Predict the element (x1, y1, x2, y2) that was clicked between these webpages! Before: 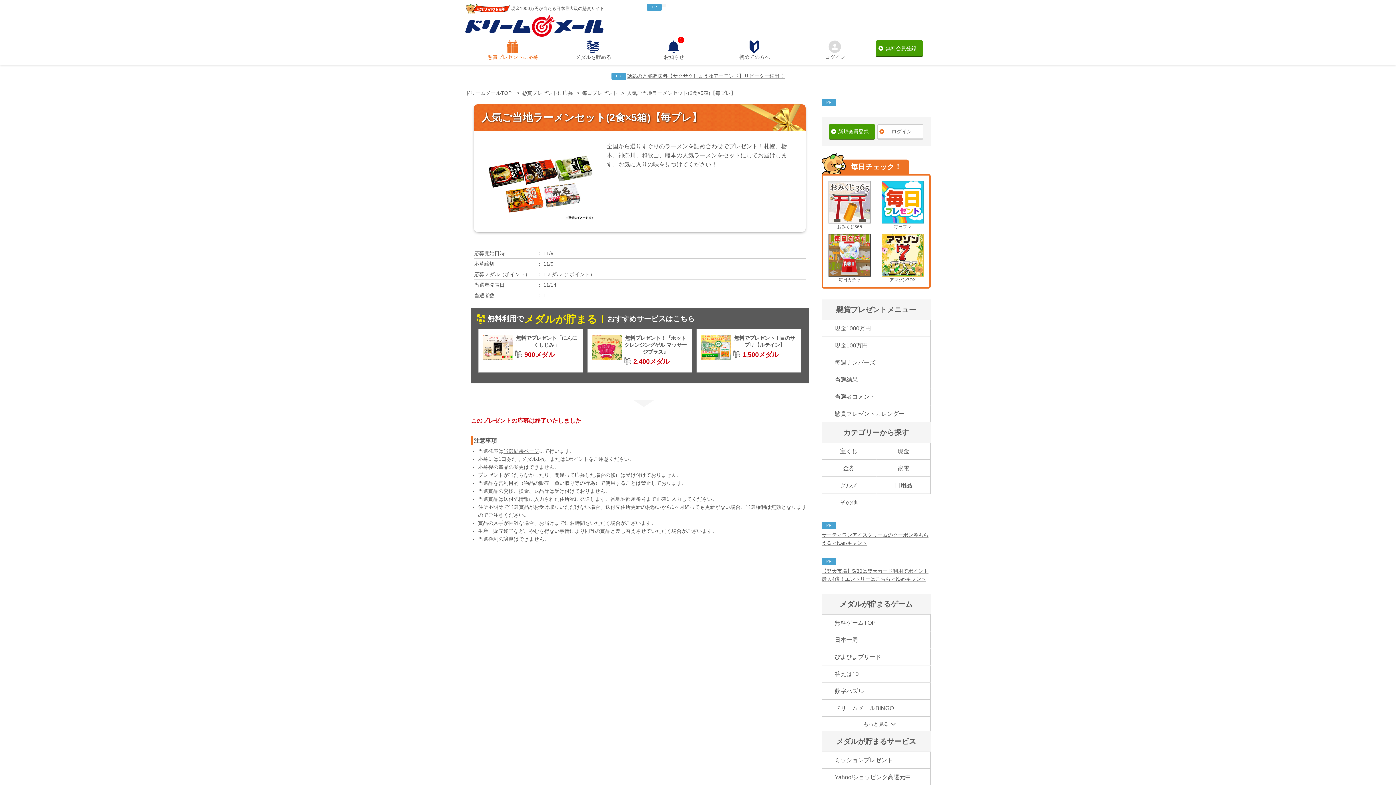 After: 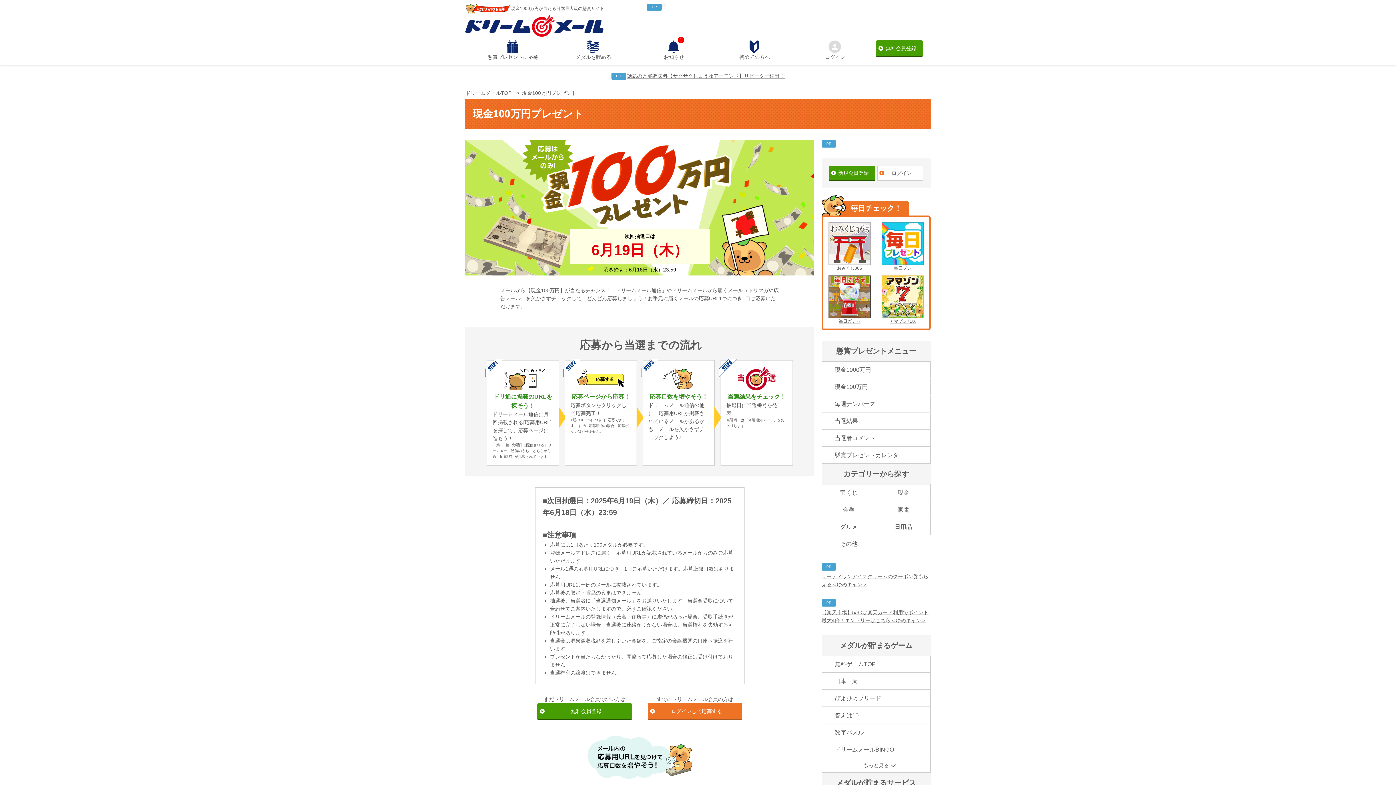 Action: label: 現金100万円 bbox: (821, 337, 930, 354)